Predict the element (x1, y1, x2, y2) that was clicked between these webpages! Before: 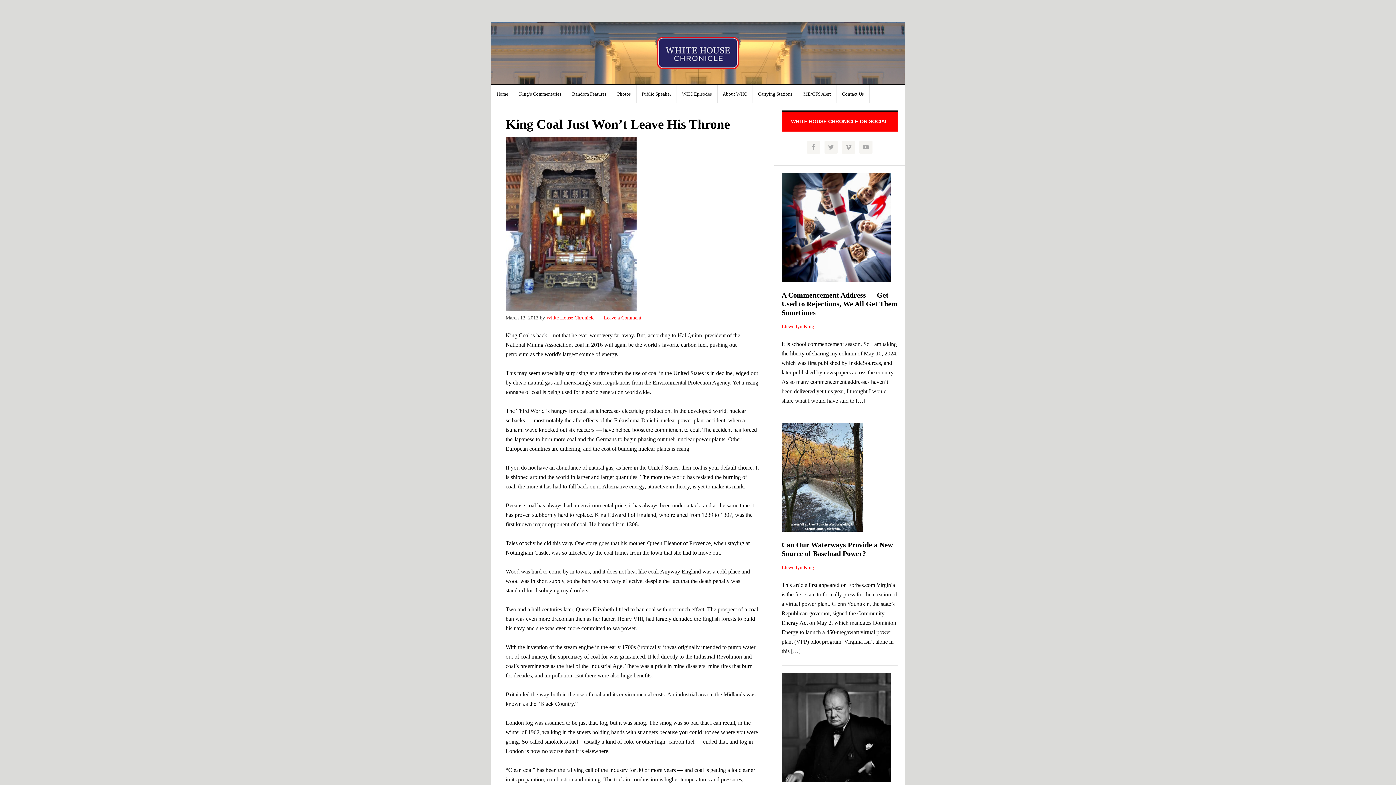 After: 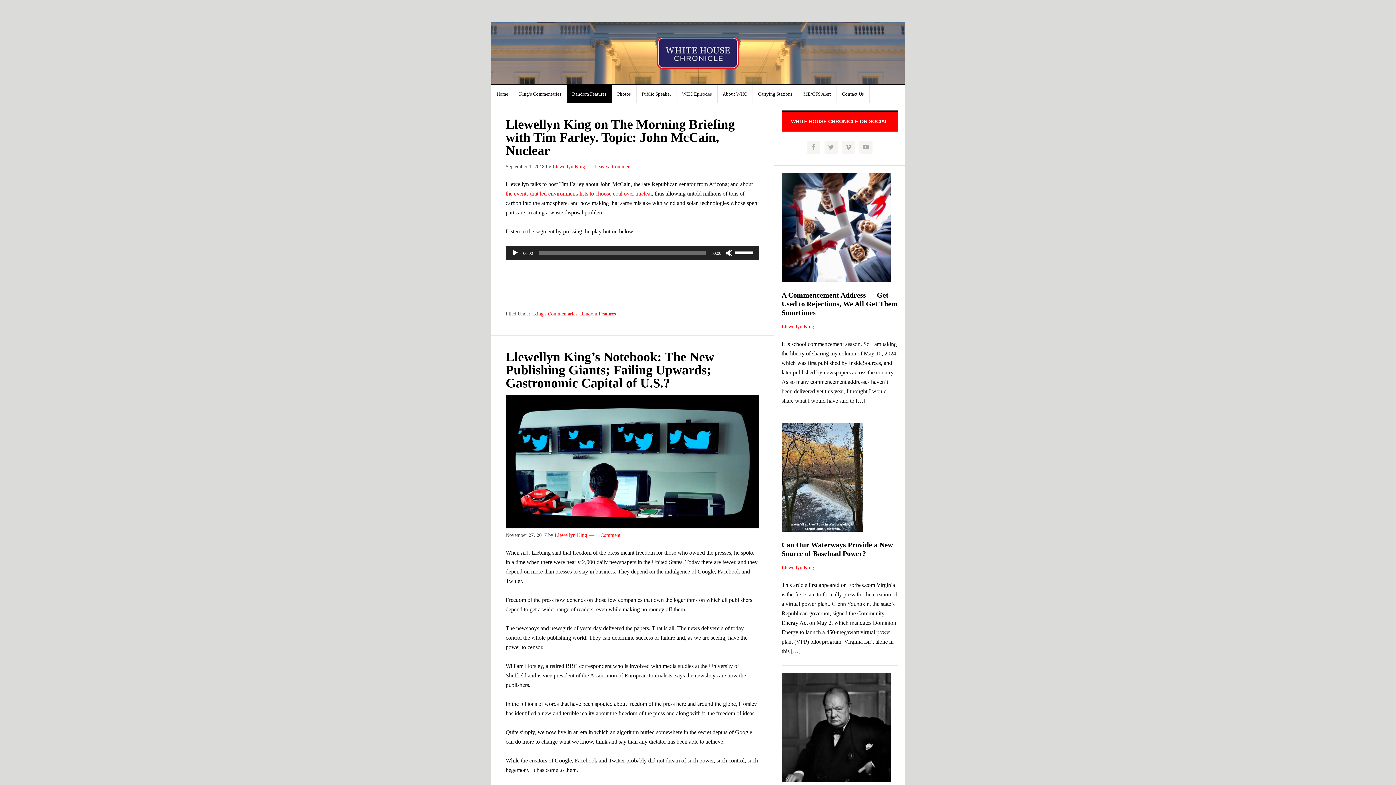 Action: bbox: (566, 85, 612, 102) label: Random Features